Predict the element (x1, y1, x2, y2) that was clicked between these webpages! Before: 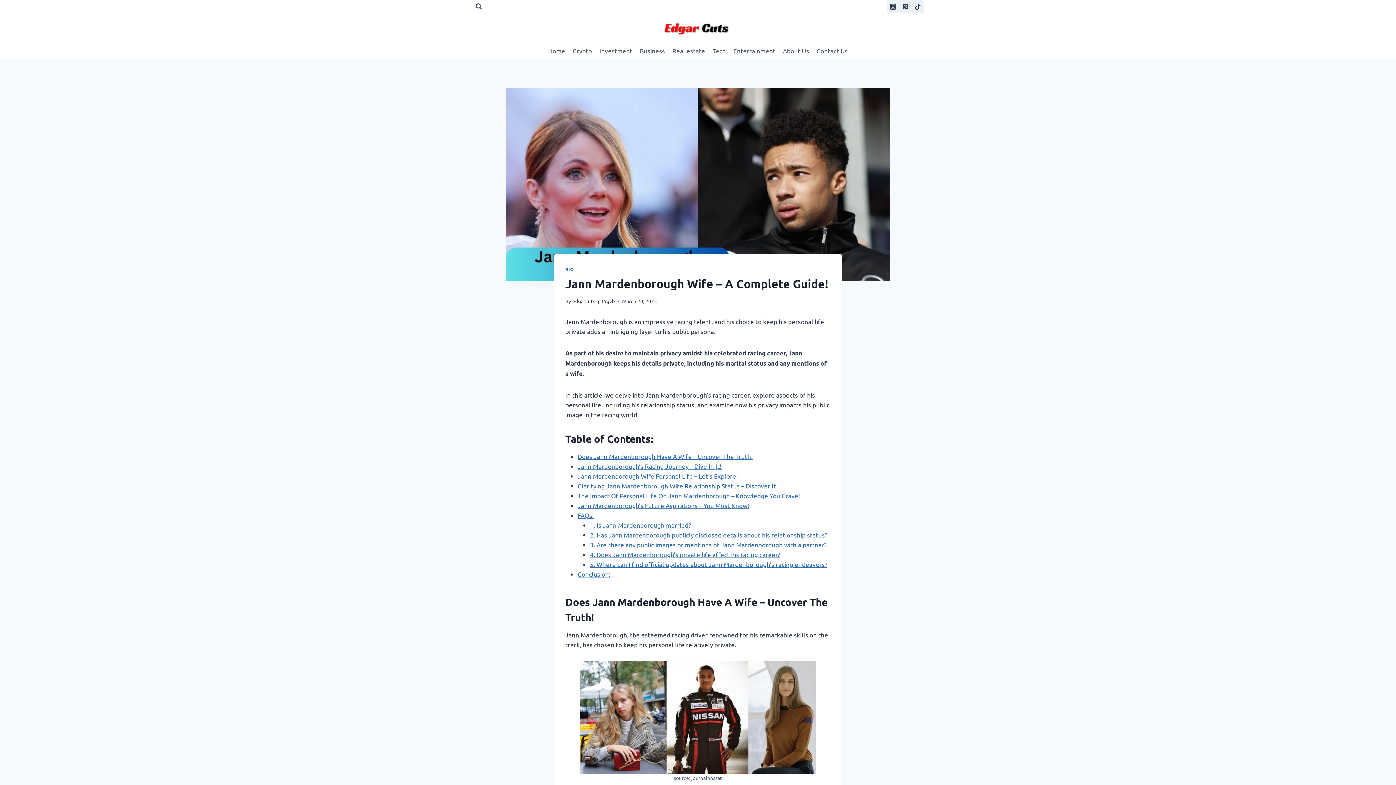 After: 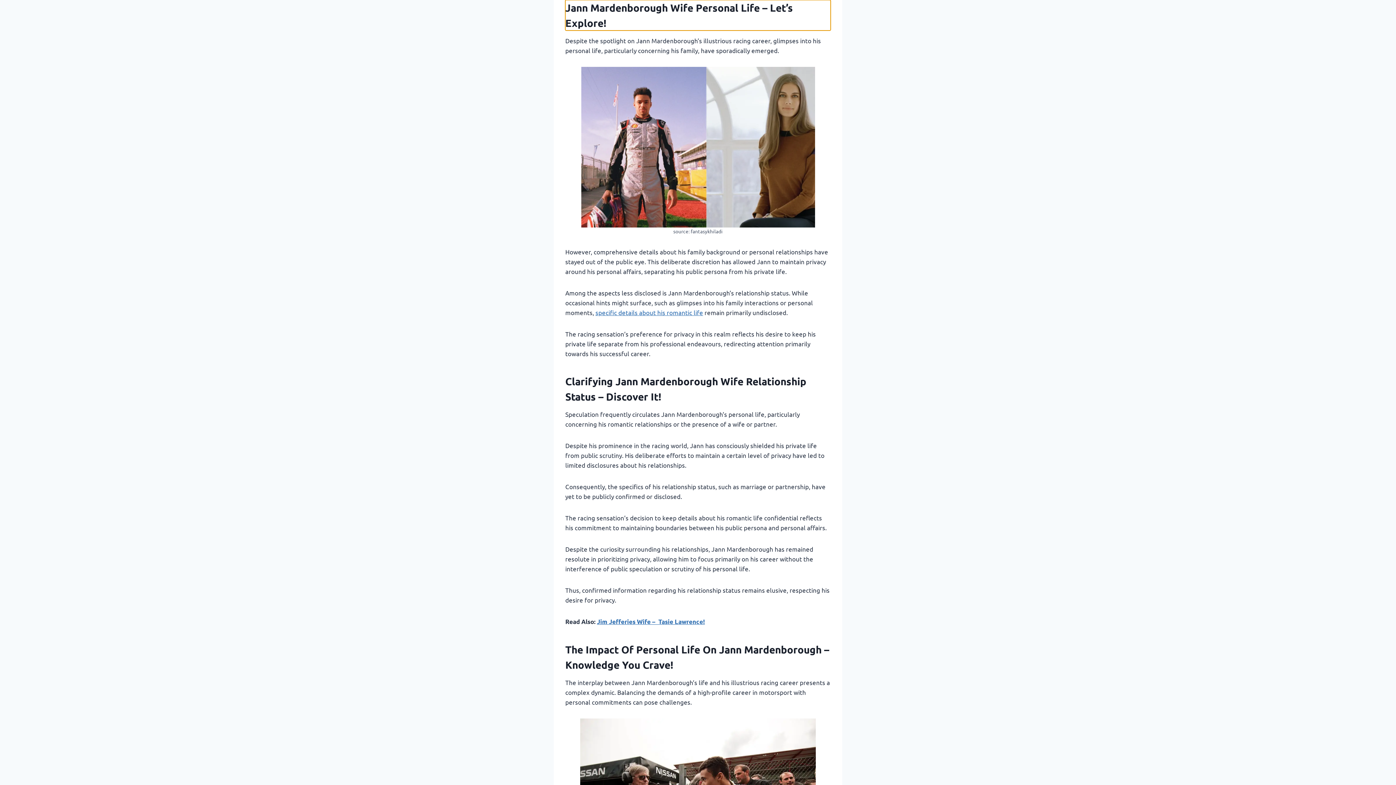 Action: bbox: (577, 472, 738, 480) label: Jann Mardenborough Wife Personal Life – Let’s Explore!